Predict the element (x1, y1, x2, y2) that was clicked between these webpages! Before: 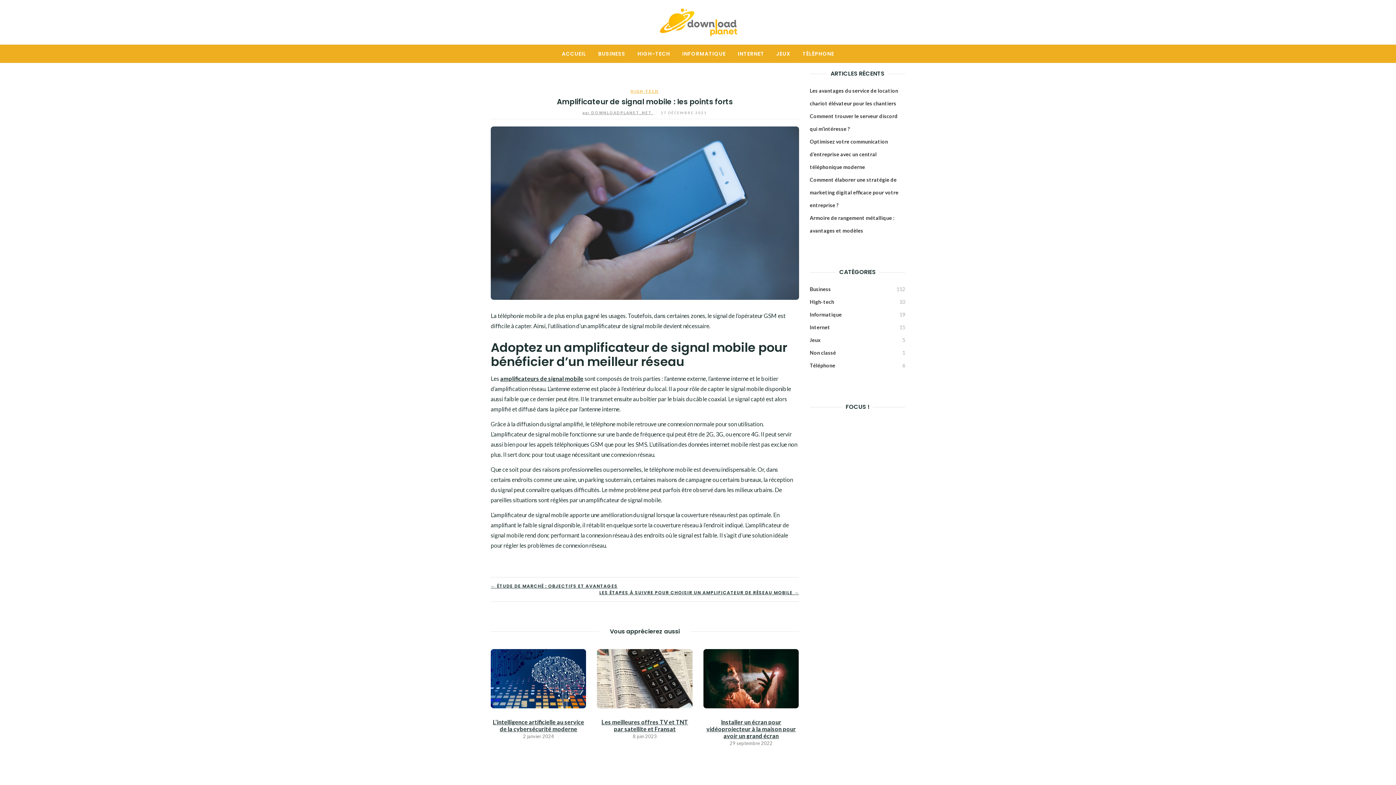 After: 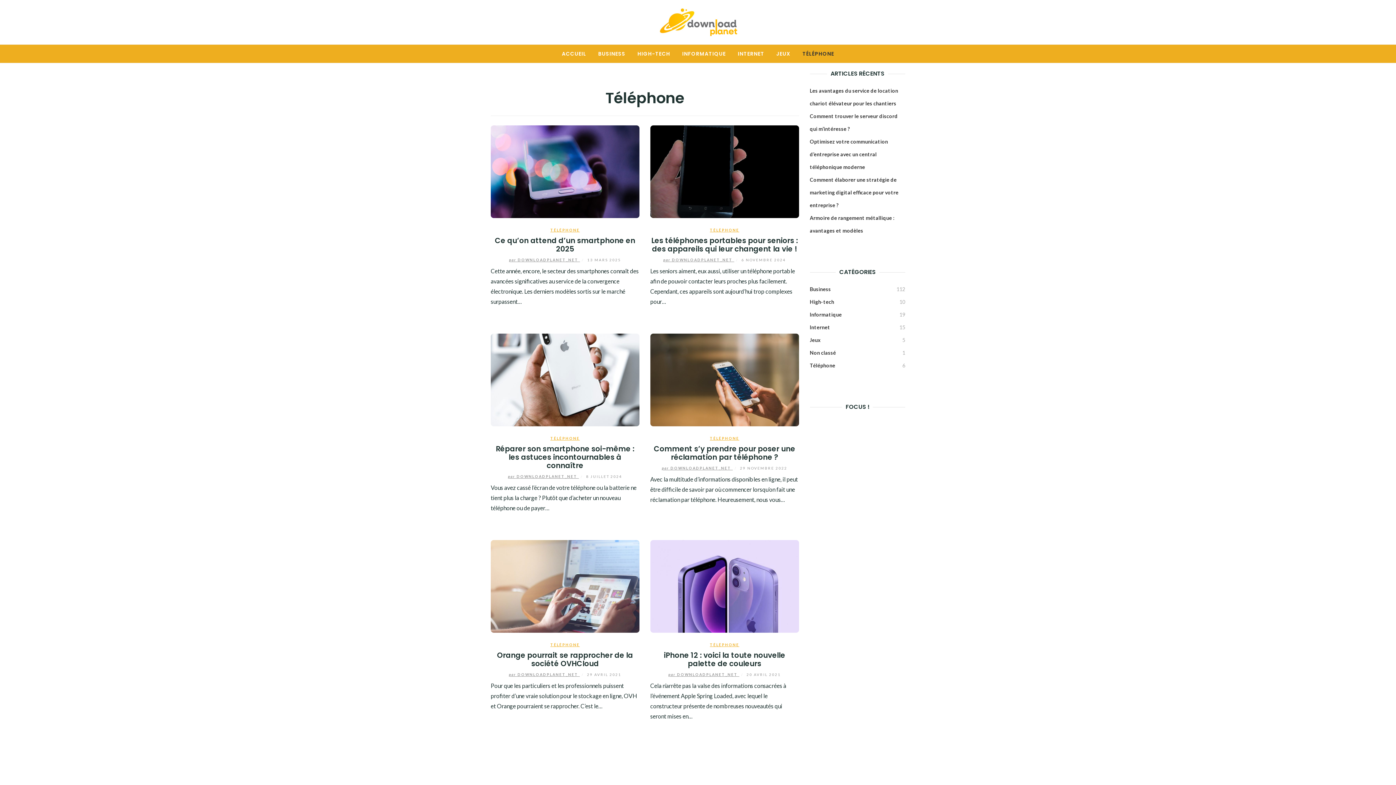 Action: label: Téléphone bbox: (810, 362, 835, 368)